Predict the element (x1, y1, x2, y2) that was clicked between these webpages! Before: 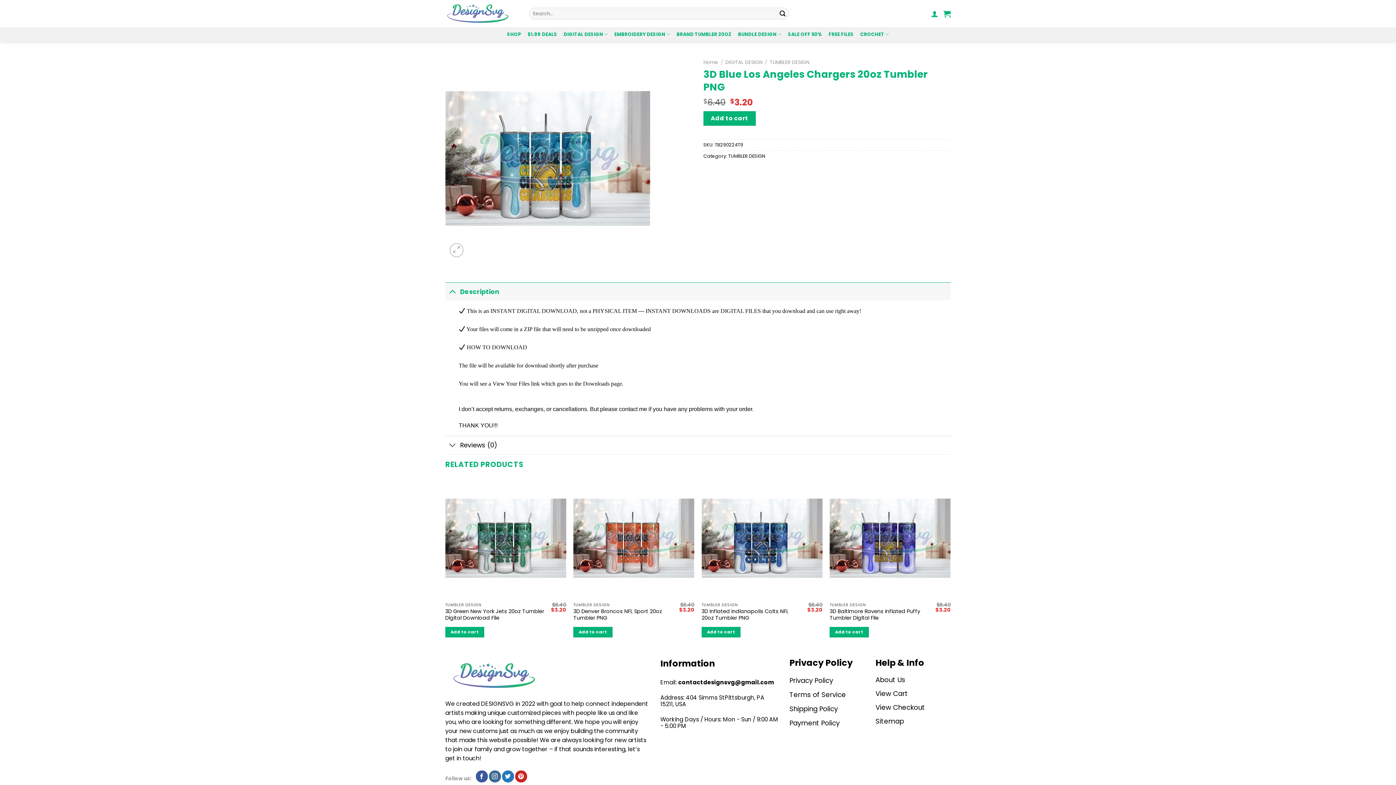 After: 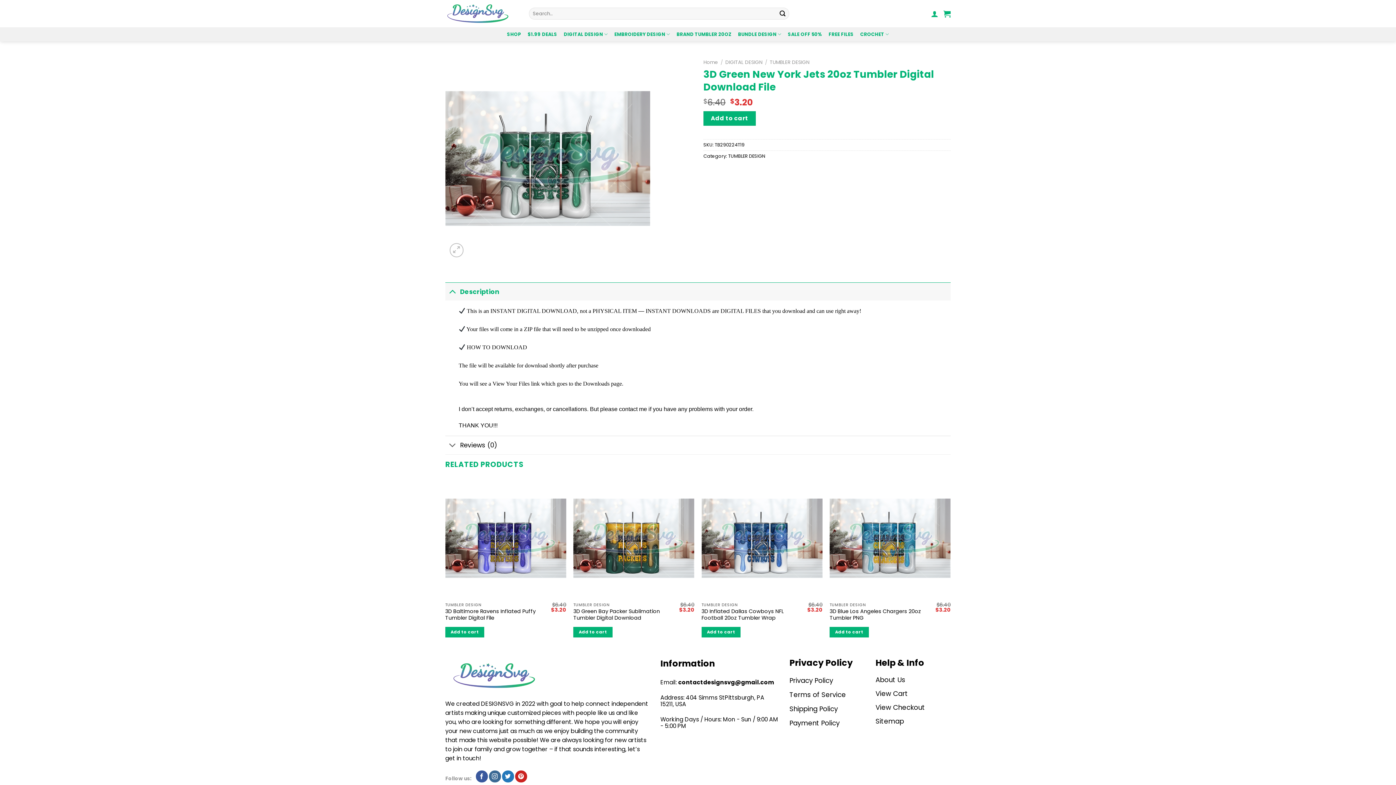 Action: bbox: (445, 478, 566, 599) label: 3D Green New York Jets 20oz Tumbler Digital Download File